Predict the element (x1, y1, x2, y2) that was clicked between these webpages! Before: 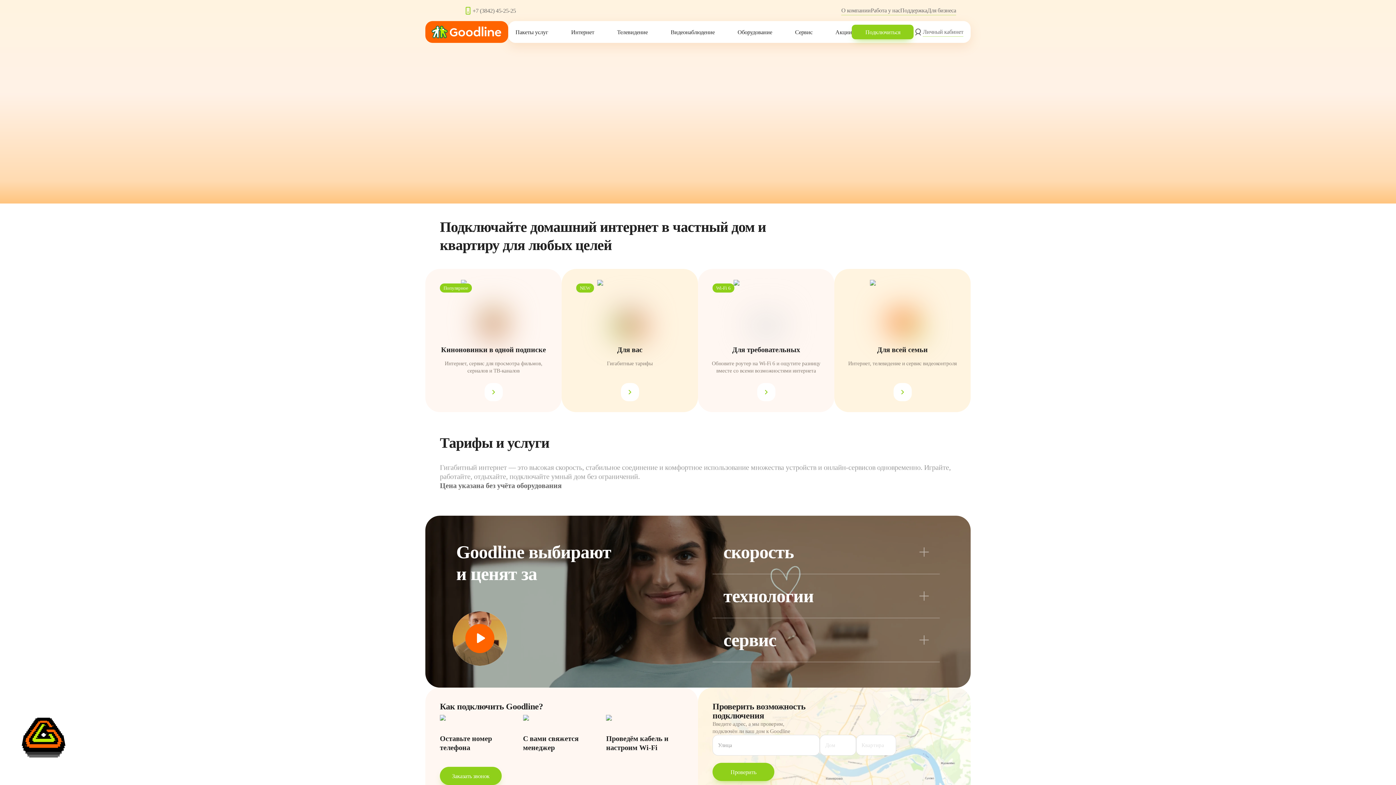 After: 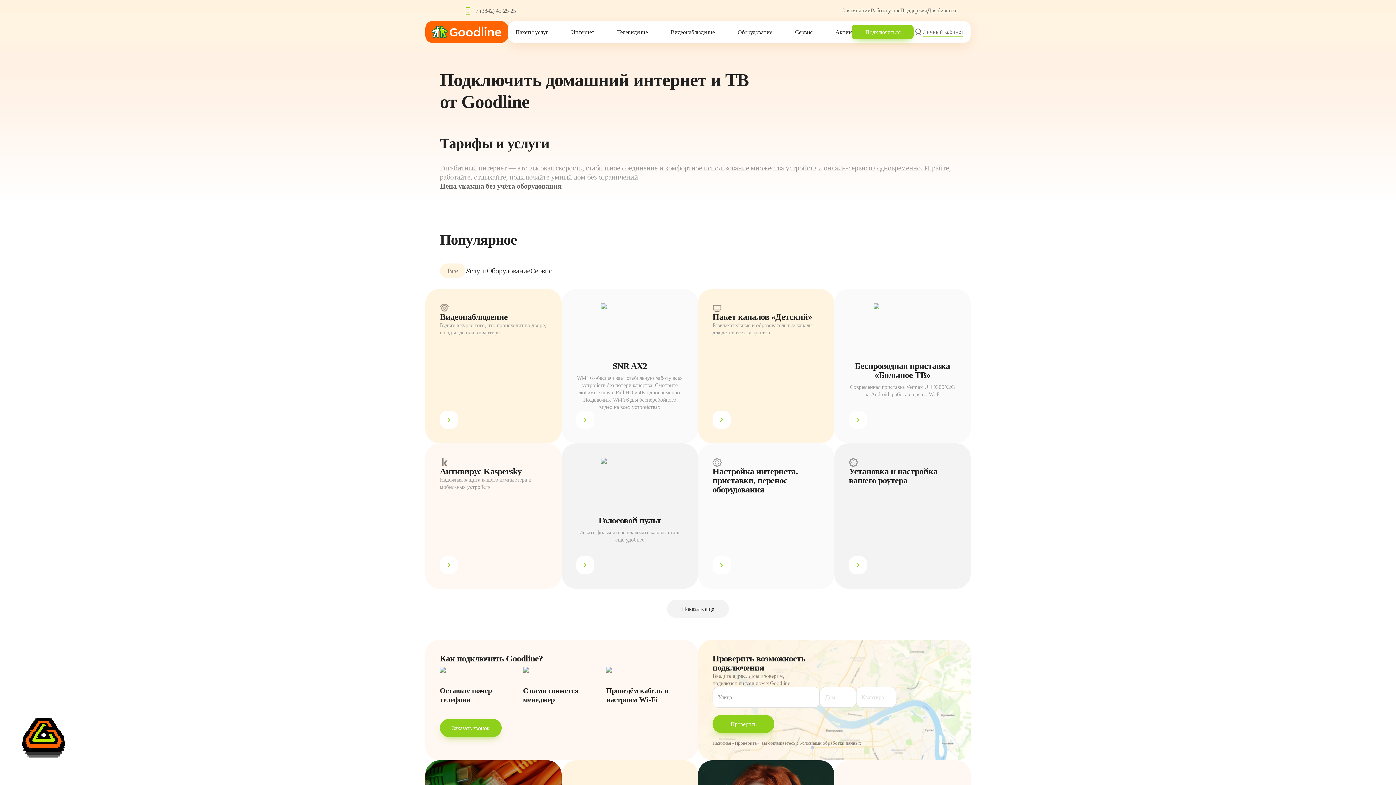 Action: bbox: (515, 28, 548, 35) label: Пакеты услуг